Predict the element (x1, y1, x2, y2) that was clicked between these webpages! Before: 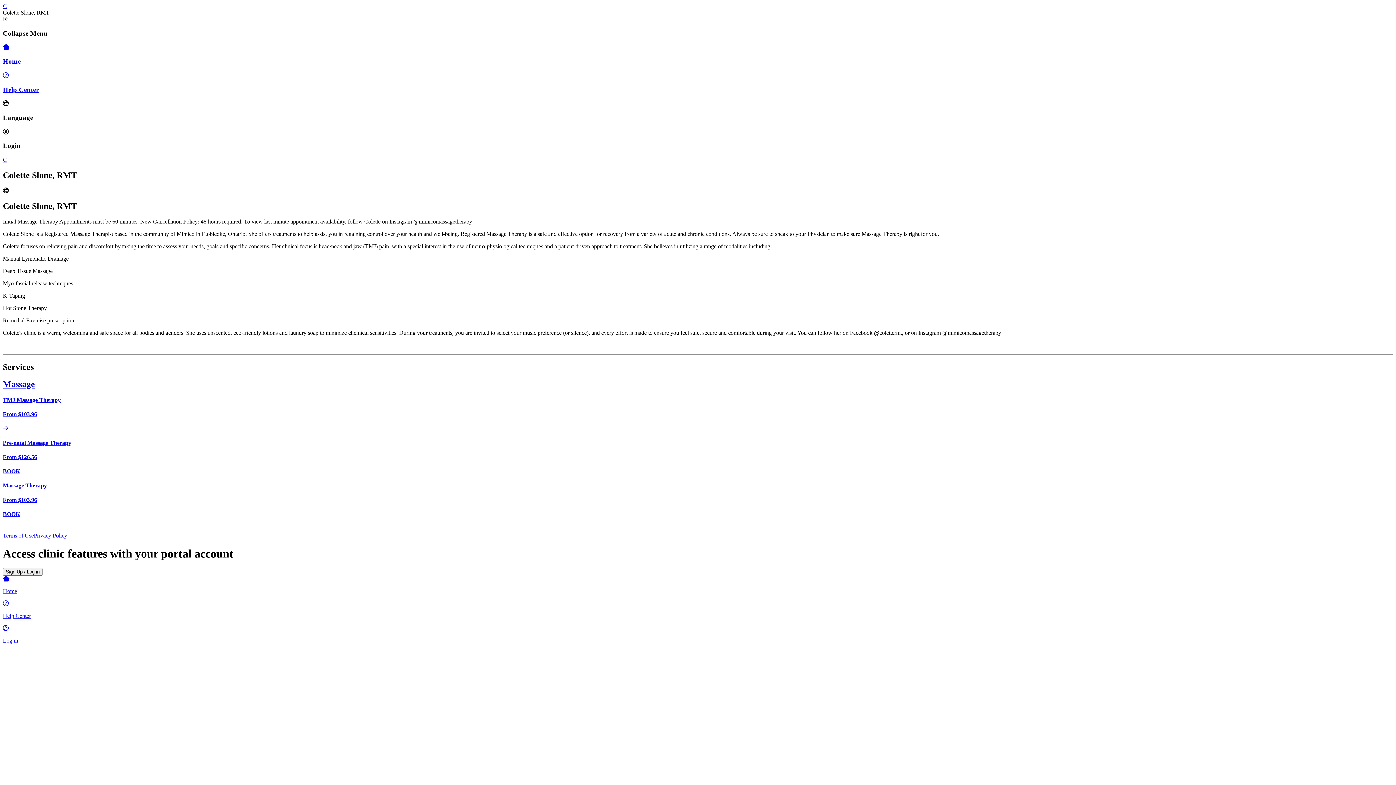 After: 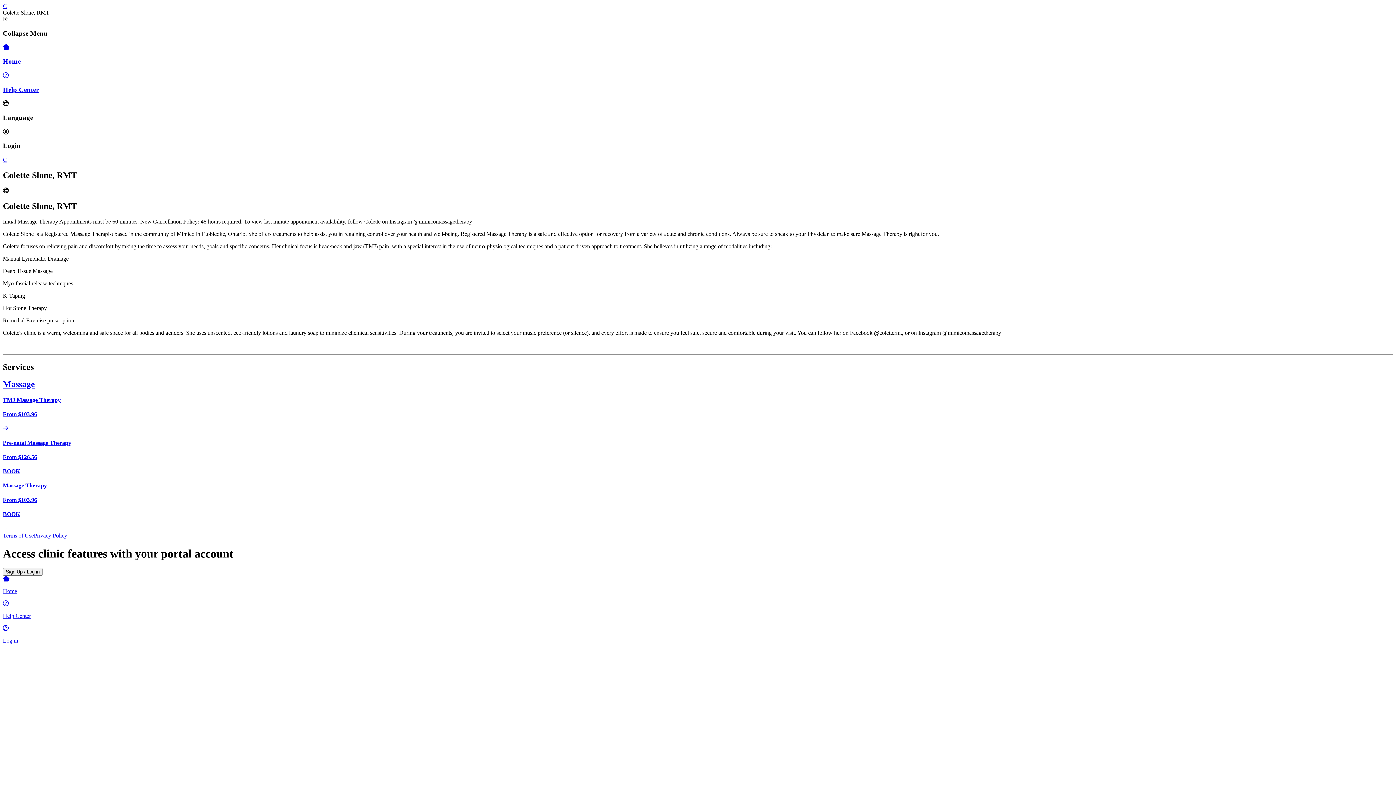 Action: bbox: (2, 2, 1393, 9) label: C